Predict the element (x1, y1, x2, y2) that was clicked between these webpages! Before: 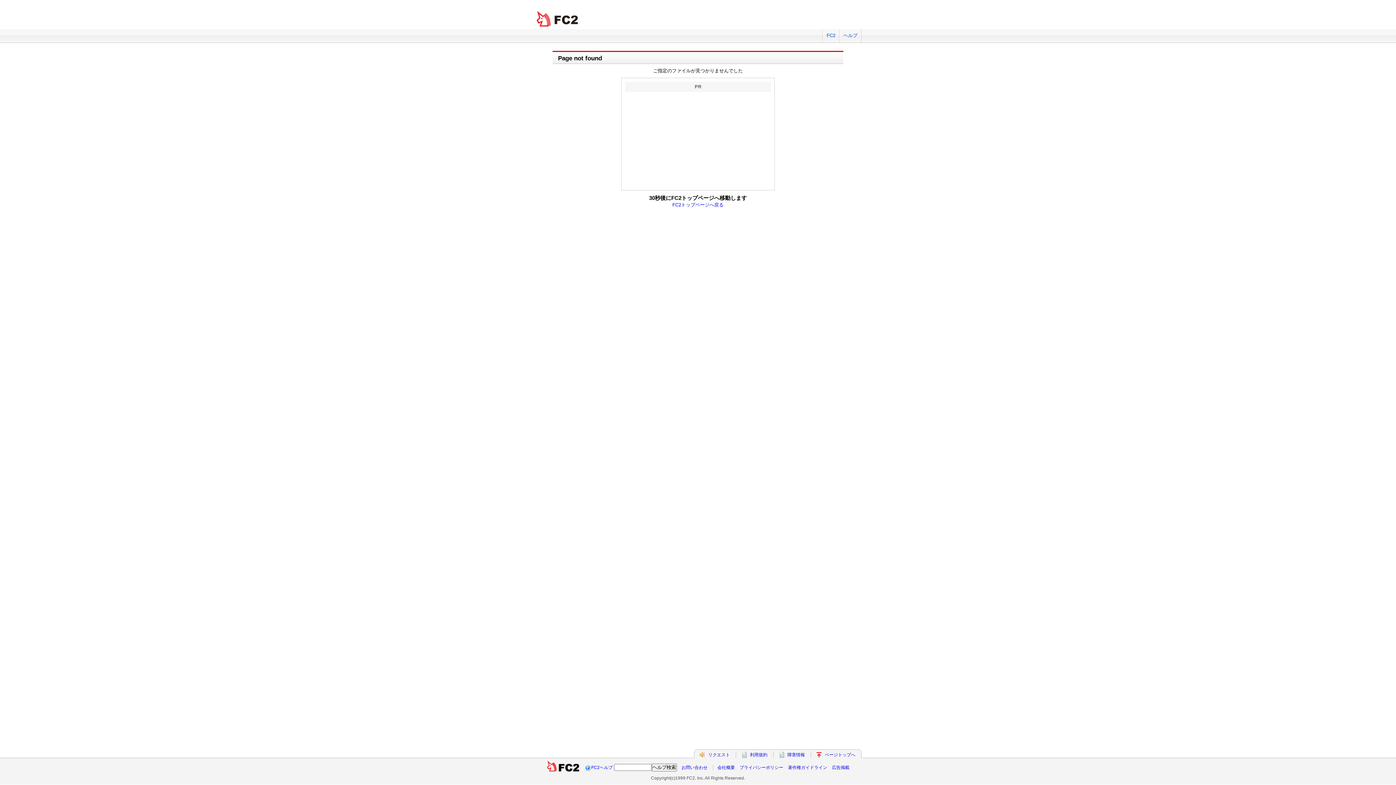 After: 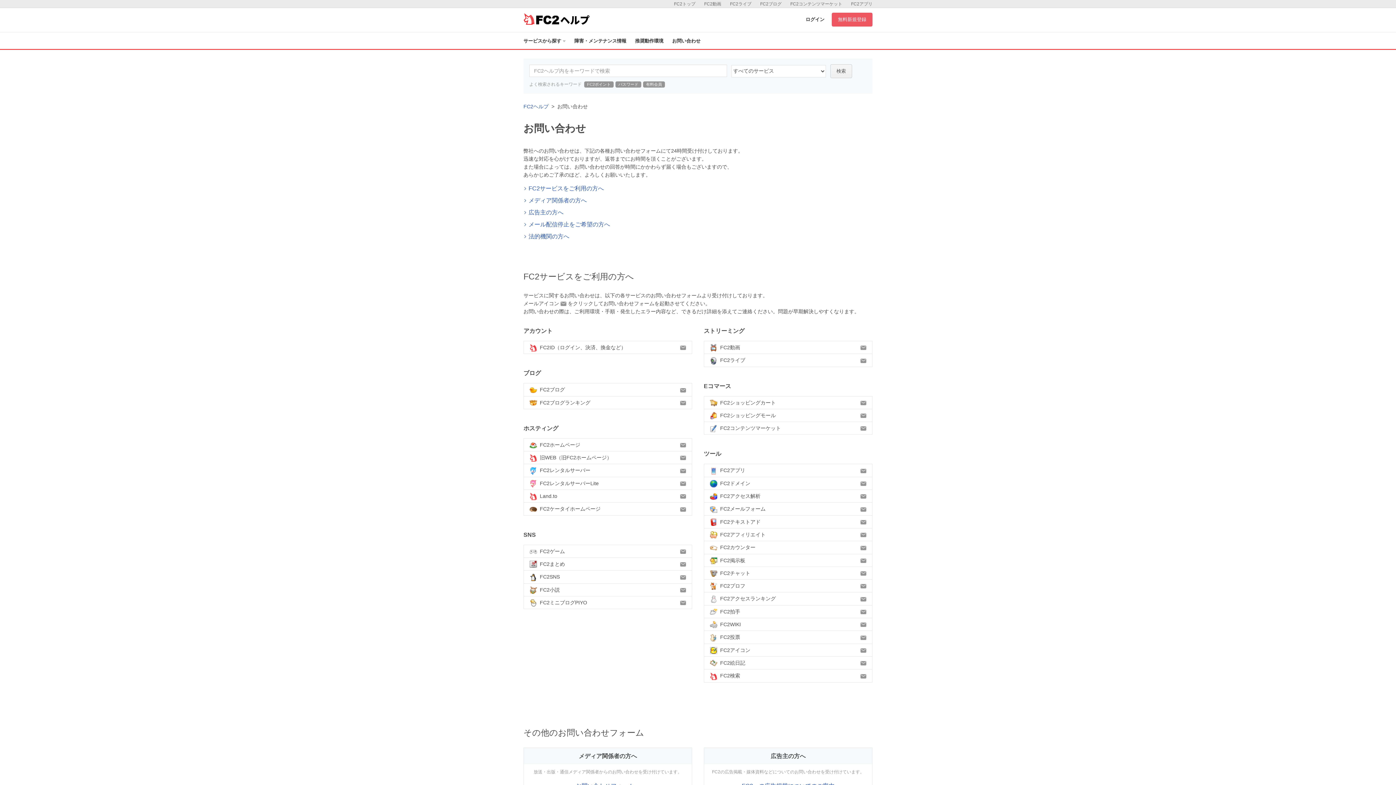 Action: bbox: (681, 765, 707, 770) label: お問い合わせ